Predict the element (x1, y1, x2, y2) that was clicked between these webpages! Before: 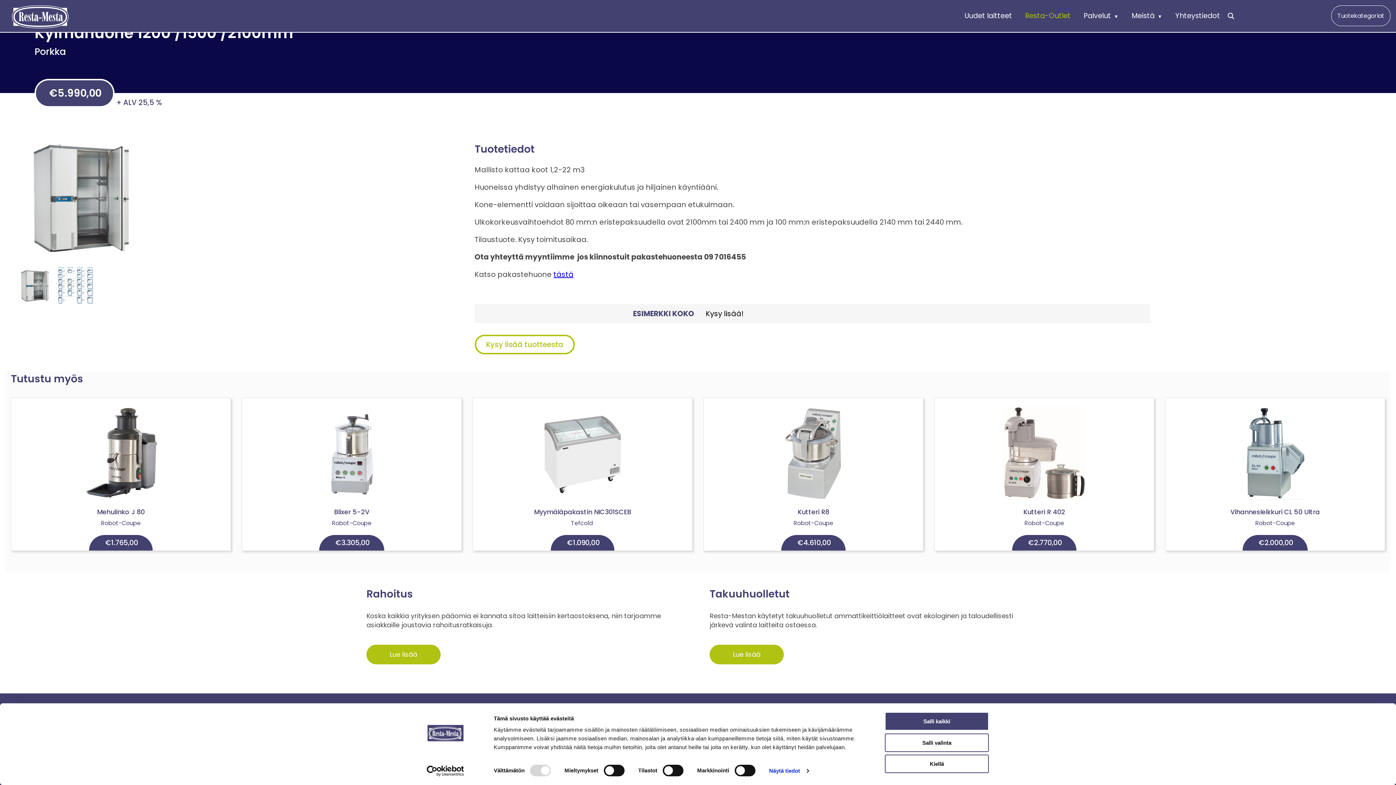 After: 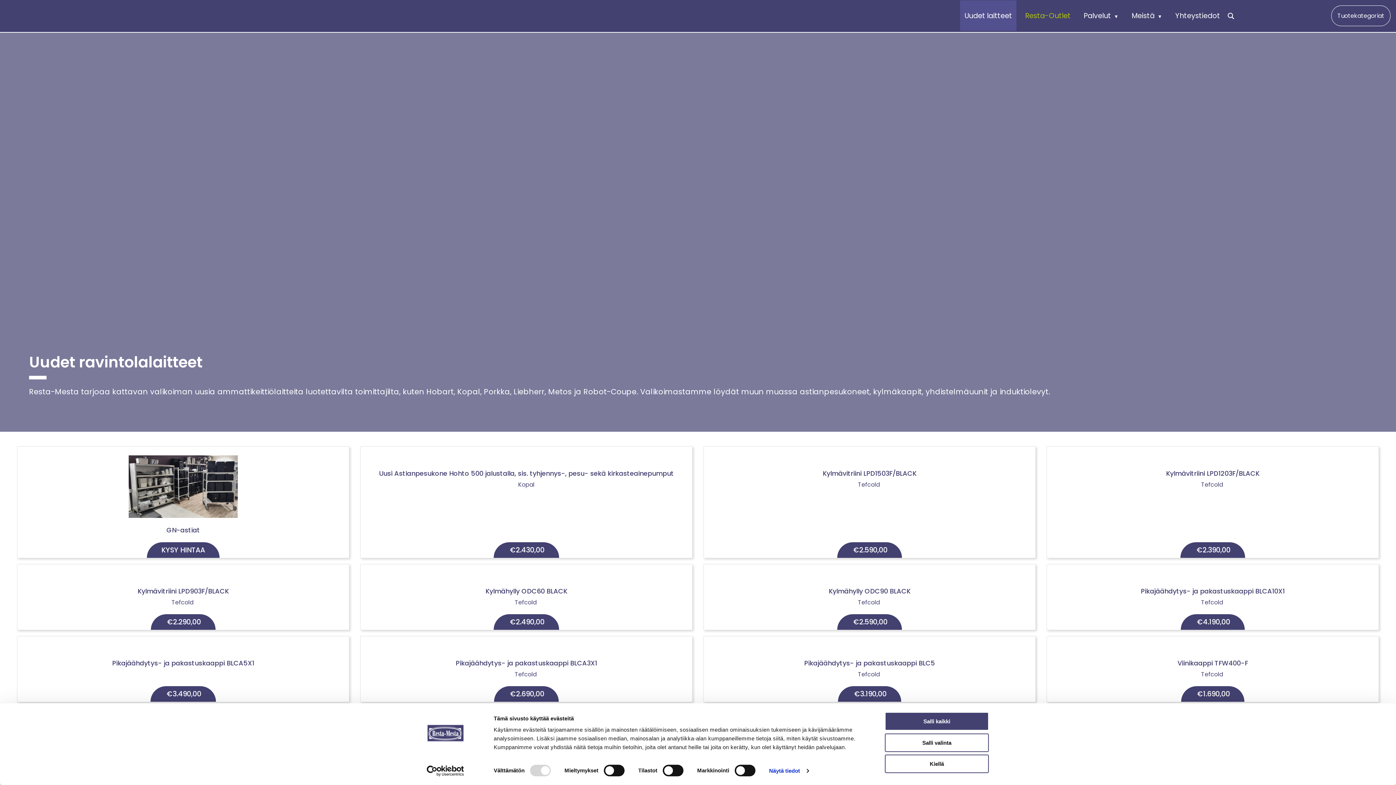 Action: label: Uudet laitteet bbox: (960, 0, 1016, 31)